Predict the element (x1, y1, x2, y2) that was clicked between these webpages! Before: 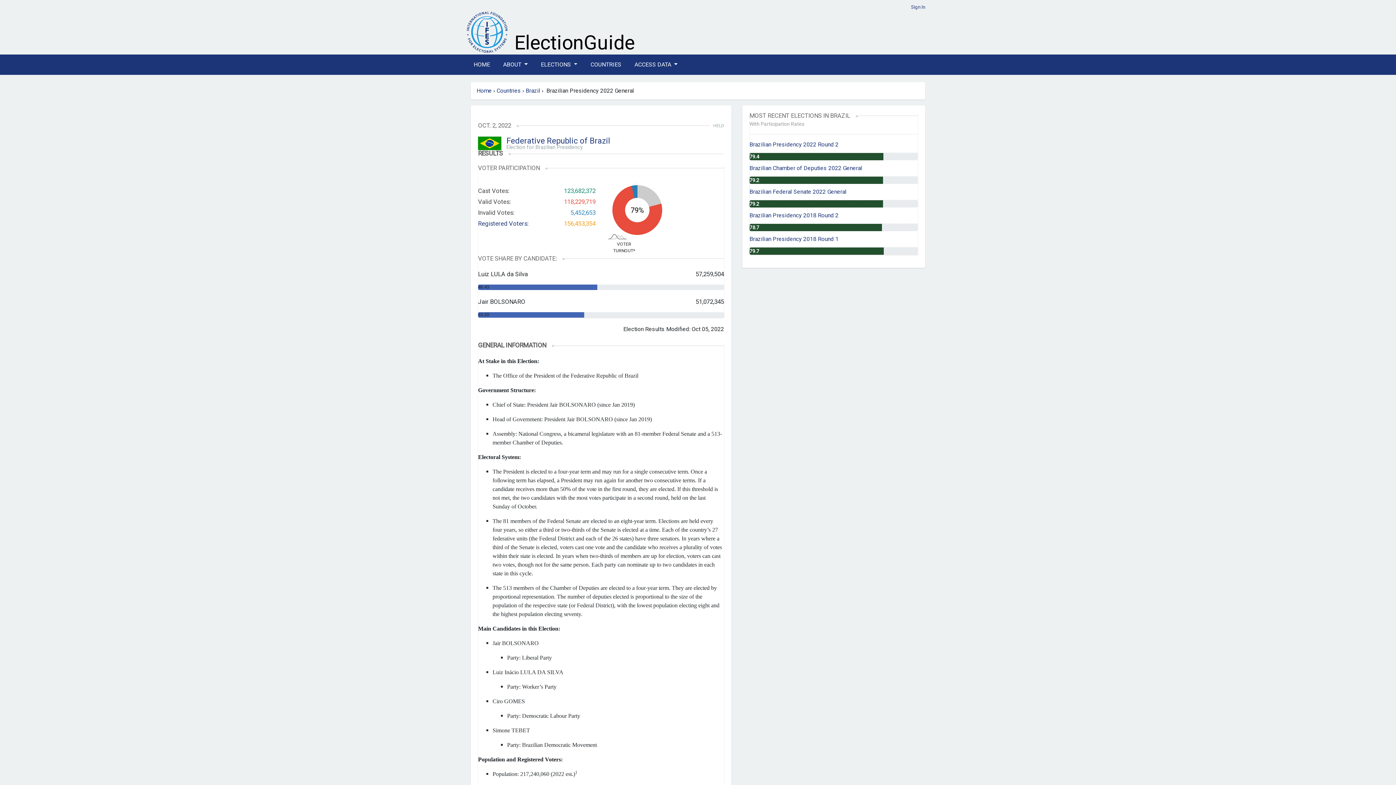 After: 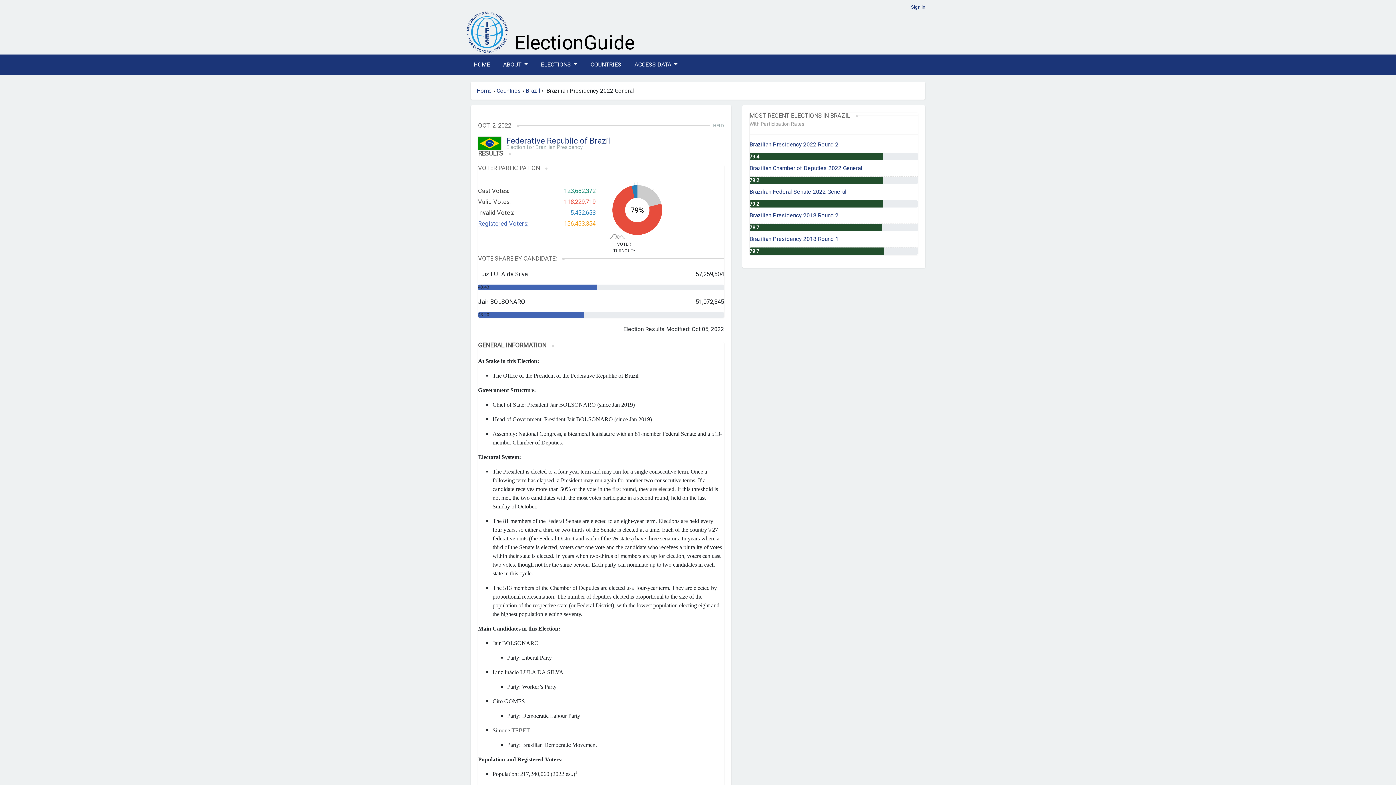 Action: bbox: (478, 219, 528, 227) label: Registered Voters: